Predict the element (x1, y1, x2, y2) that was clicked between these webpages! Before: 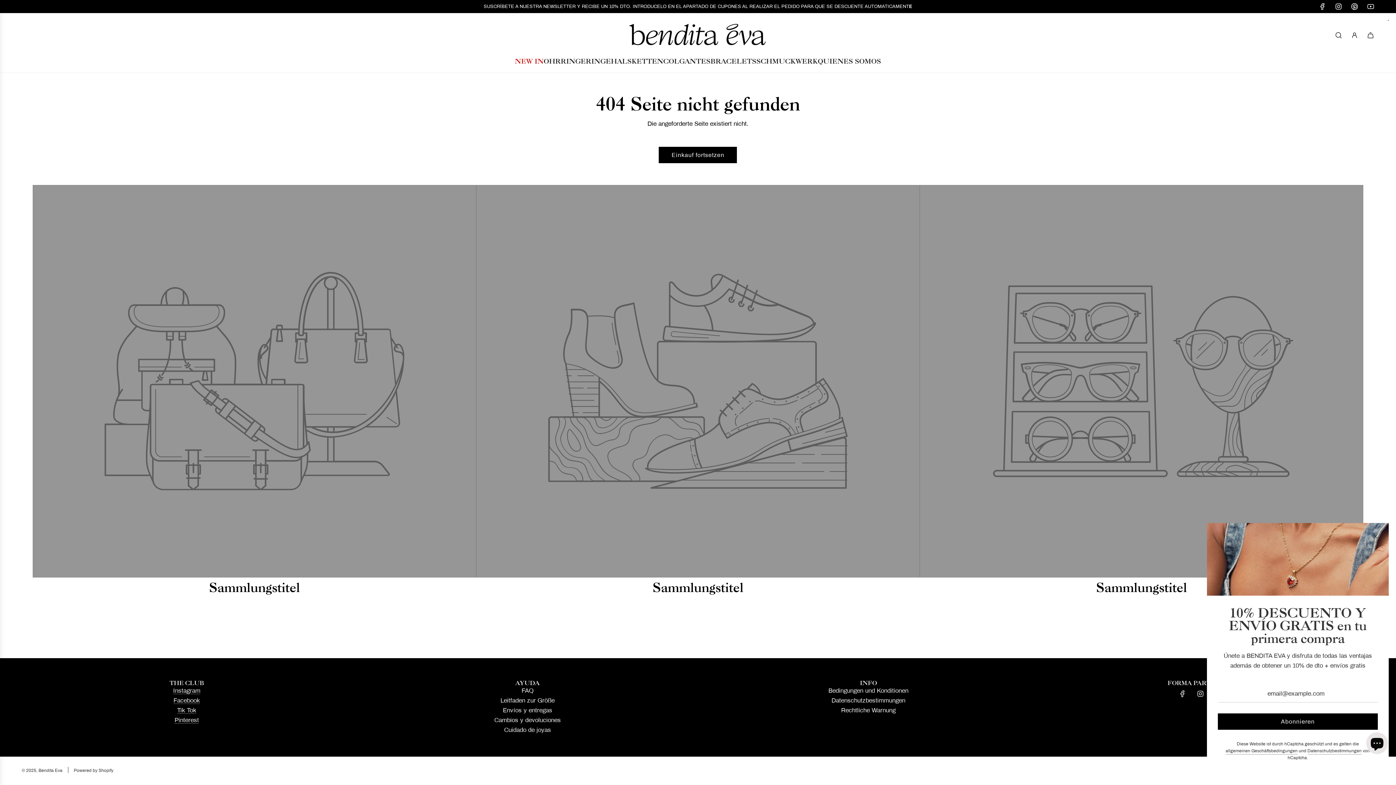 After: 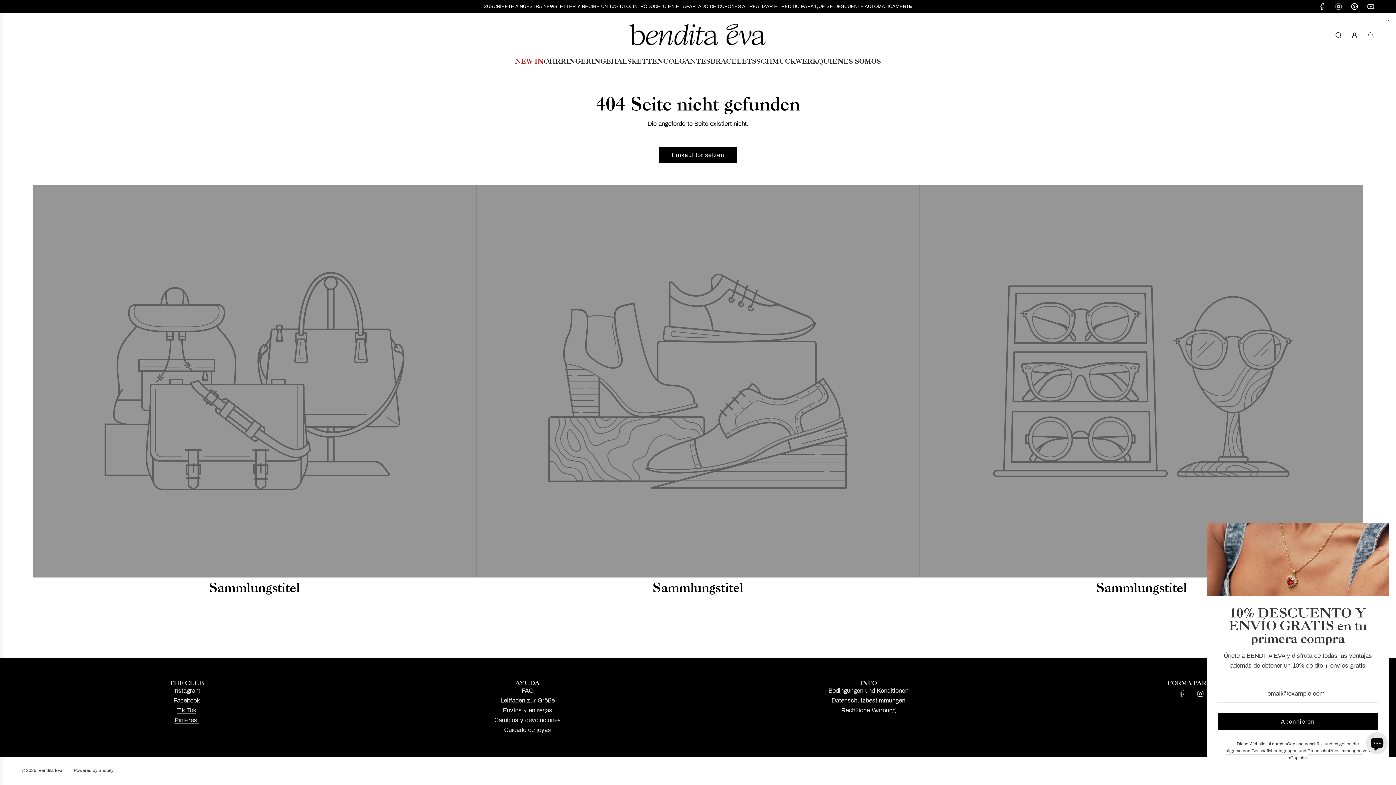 Action: bbox: (1346, 2, 1362, 10) label: Pinterest